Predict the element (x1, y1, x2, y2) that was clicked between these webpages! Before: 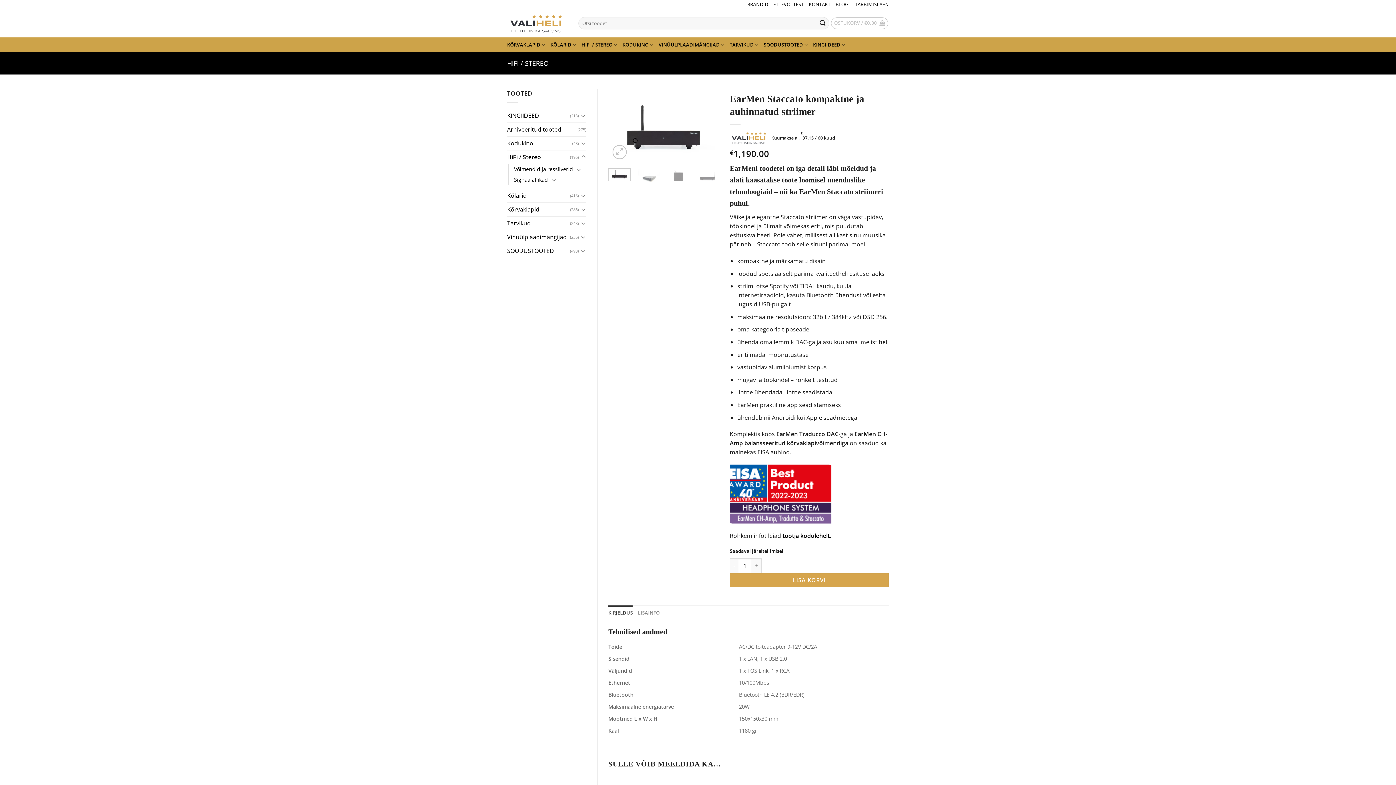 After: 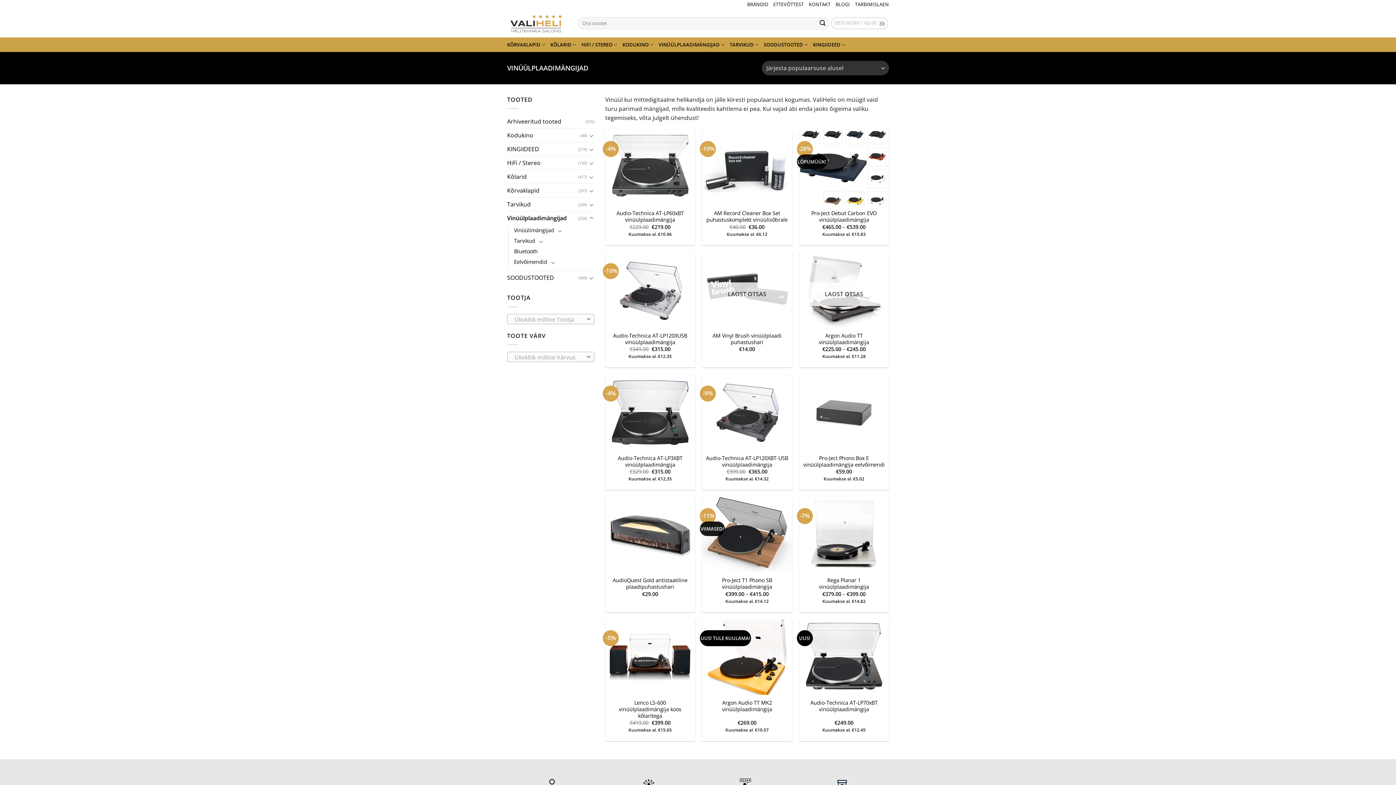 Action: bbox: (658, 37, 724, 52) label: VINÜÜLPLAADIMÄNGIJAD